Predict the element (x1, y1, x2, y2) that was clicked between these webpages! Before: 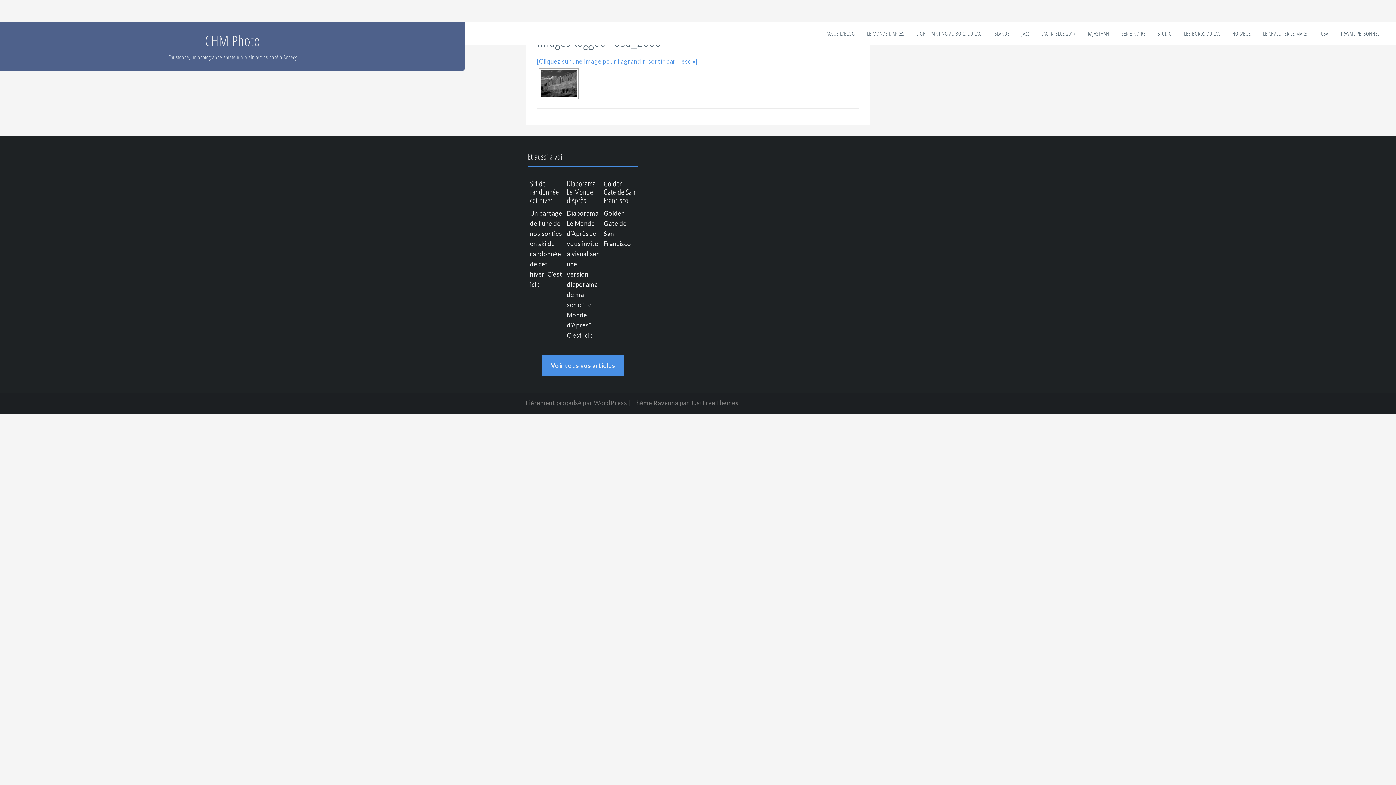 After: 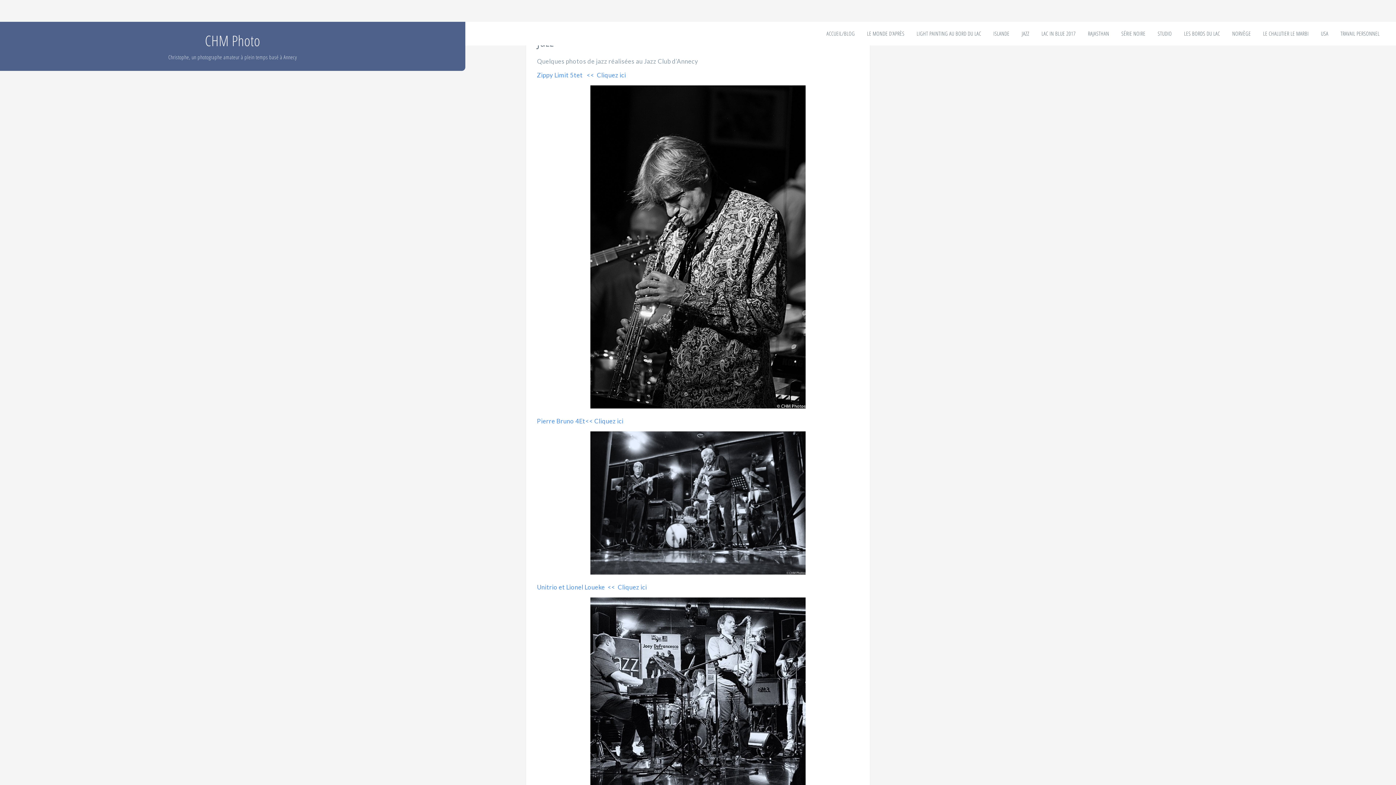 Action: bbox: (1016, 21, 1035, 45) label: JAZZ